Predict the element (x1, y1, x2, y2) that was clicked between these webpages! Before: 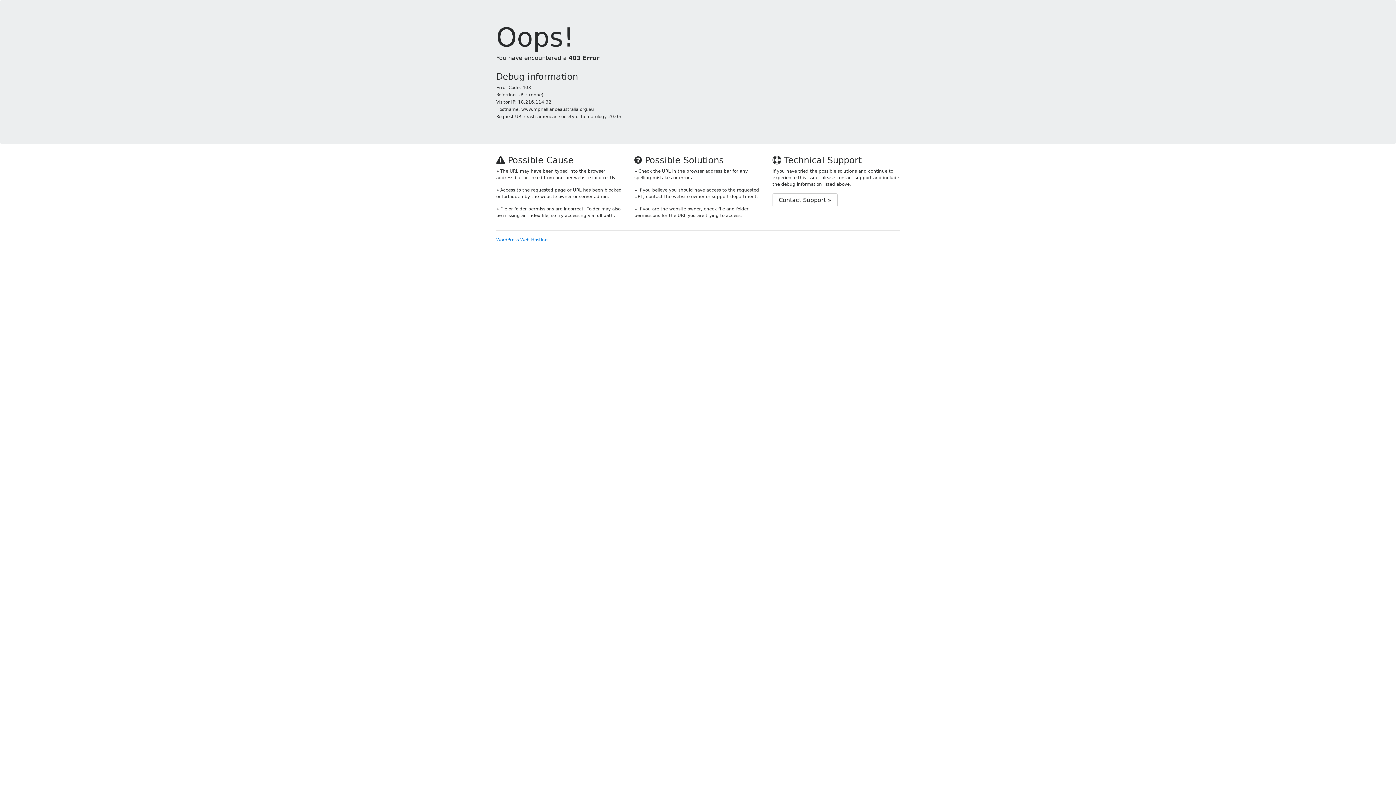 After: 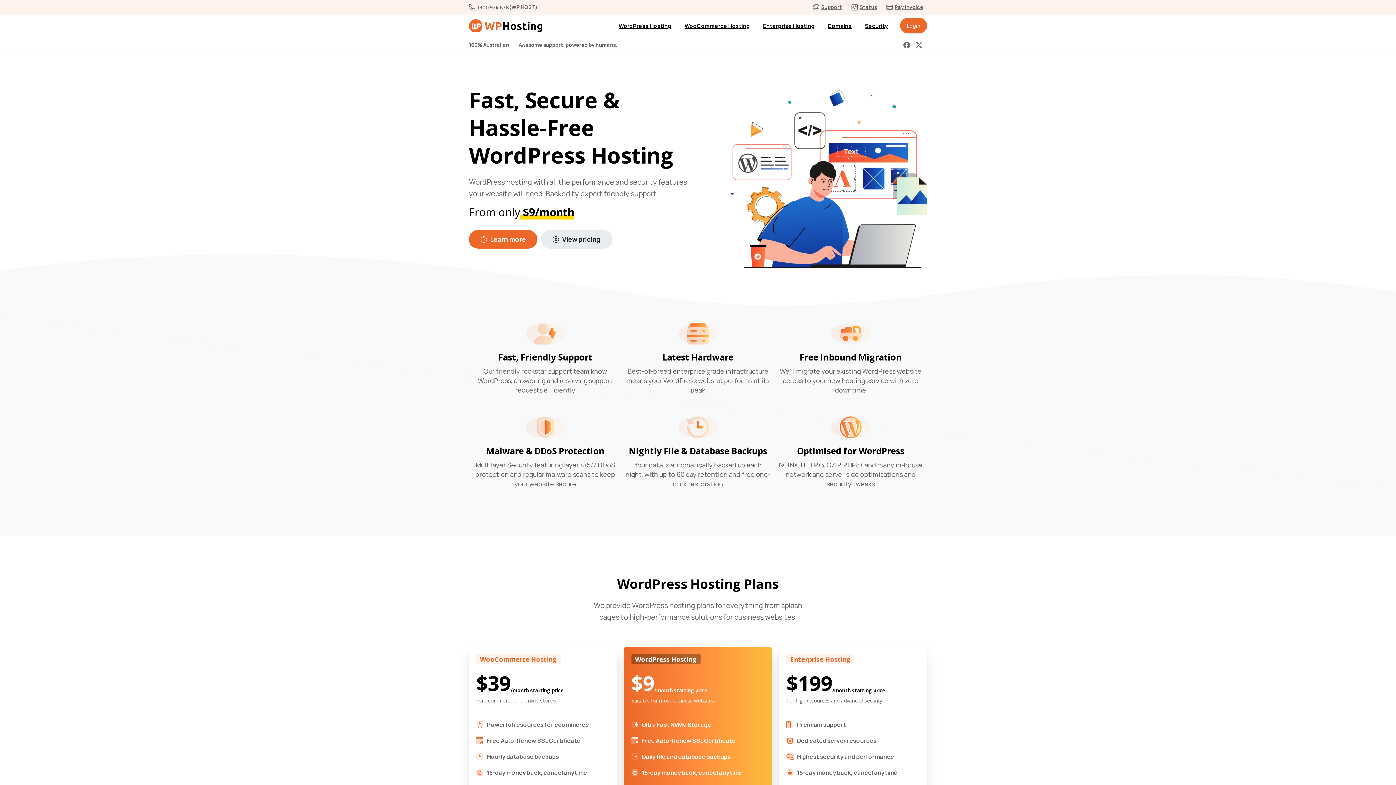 Action: bbox: (496, 237, 548, 242) label: WordPress Web Hosting